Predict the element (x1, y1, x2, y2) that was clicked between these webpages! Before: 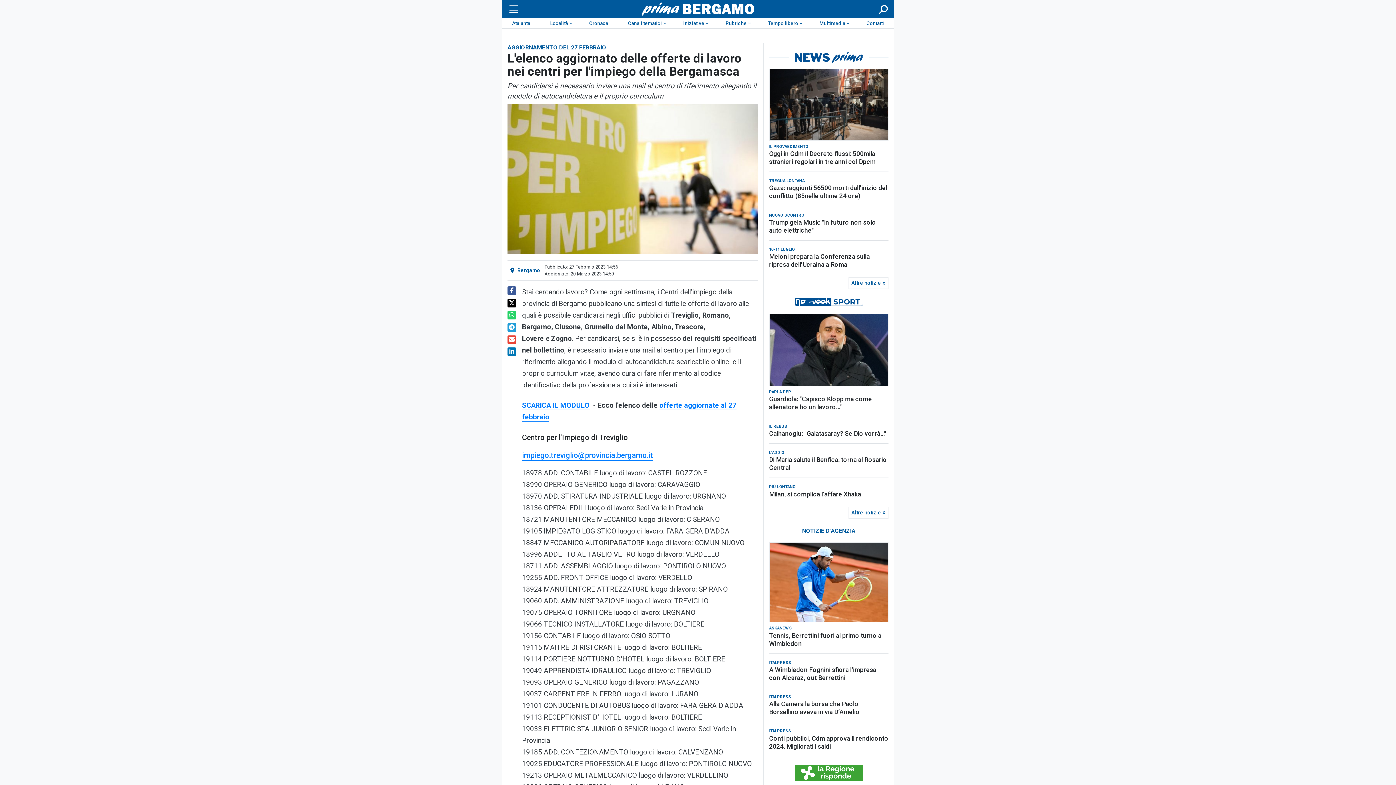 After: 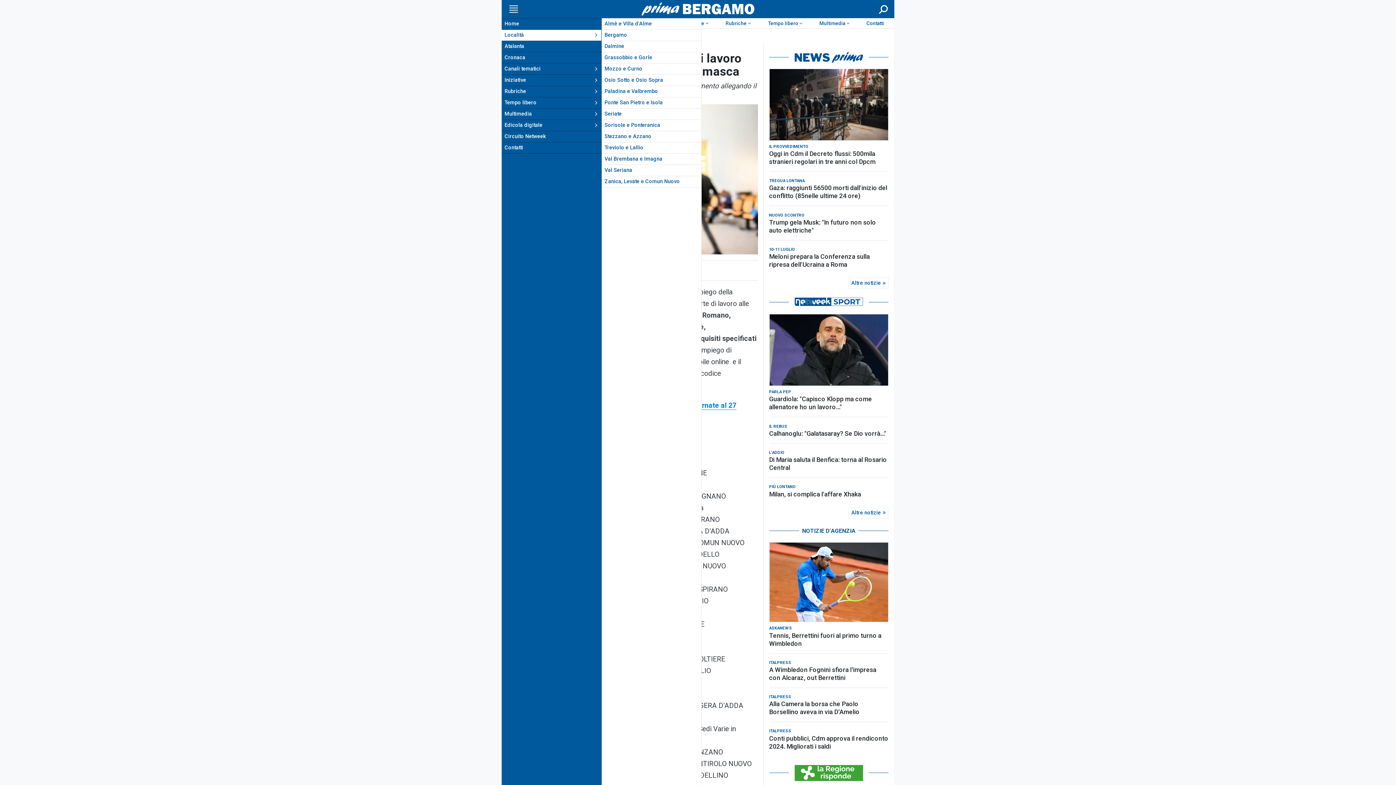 Action: bbox: (507, 4, 518, 13) label: Menu